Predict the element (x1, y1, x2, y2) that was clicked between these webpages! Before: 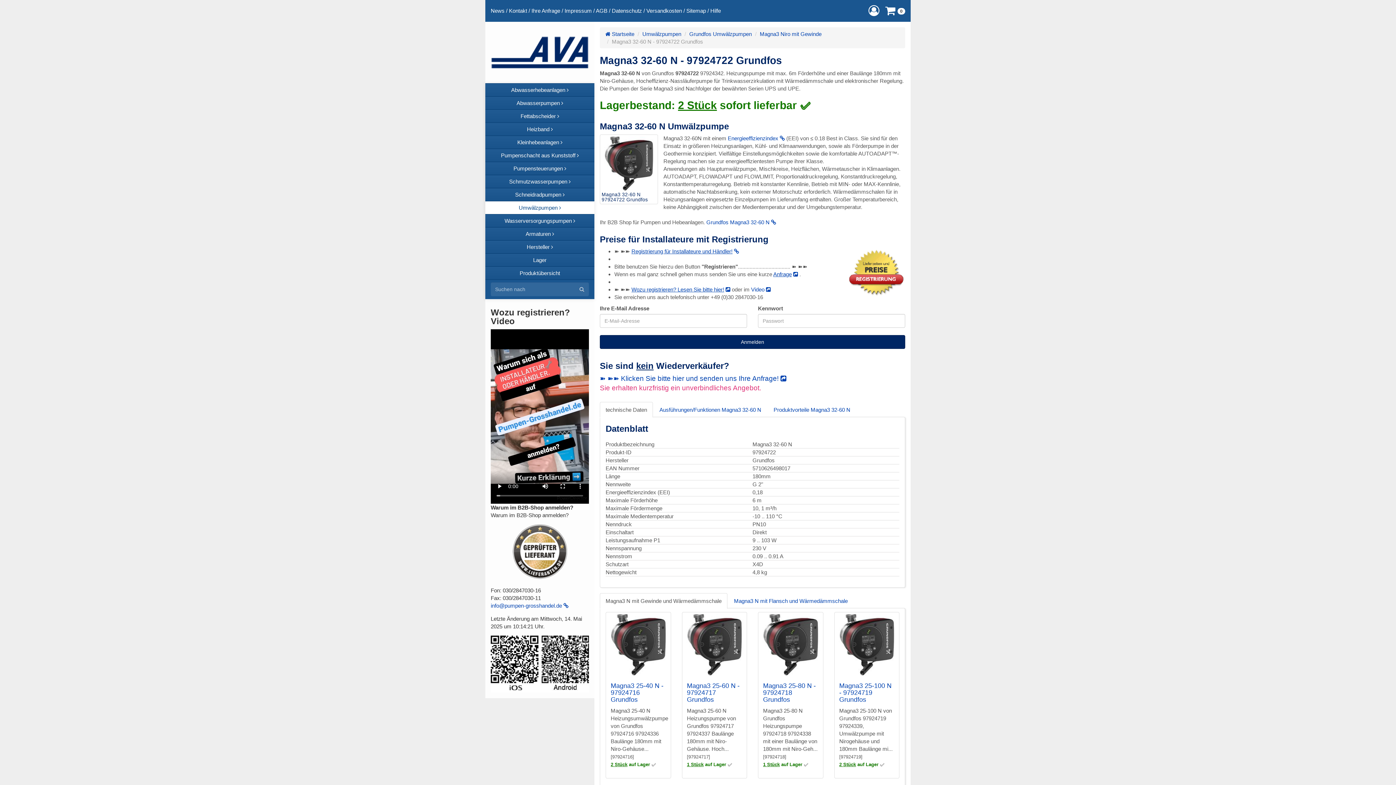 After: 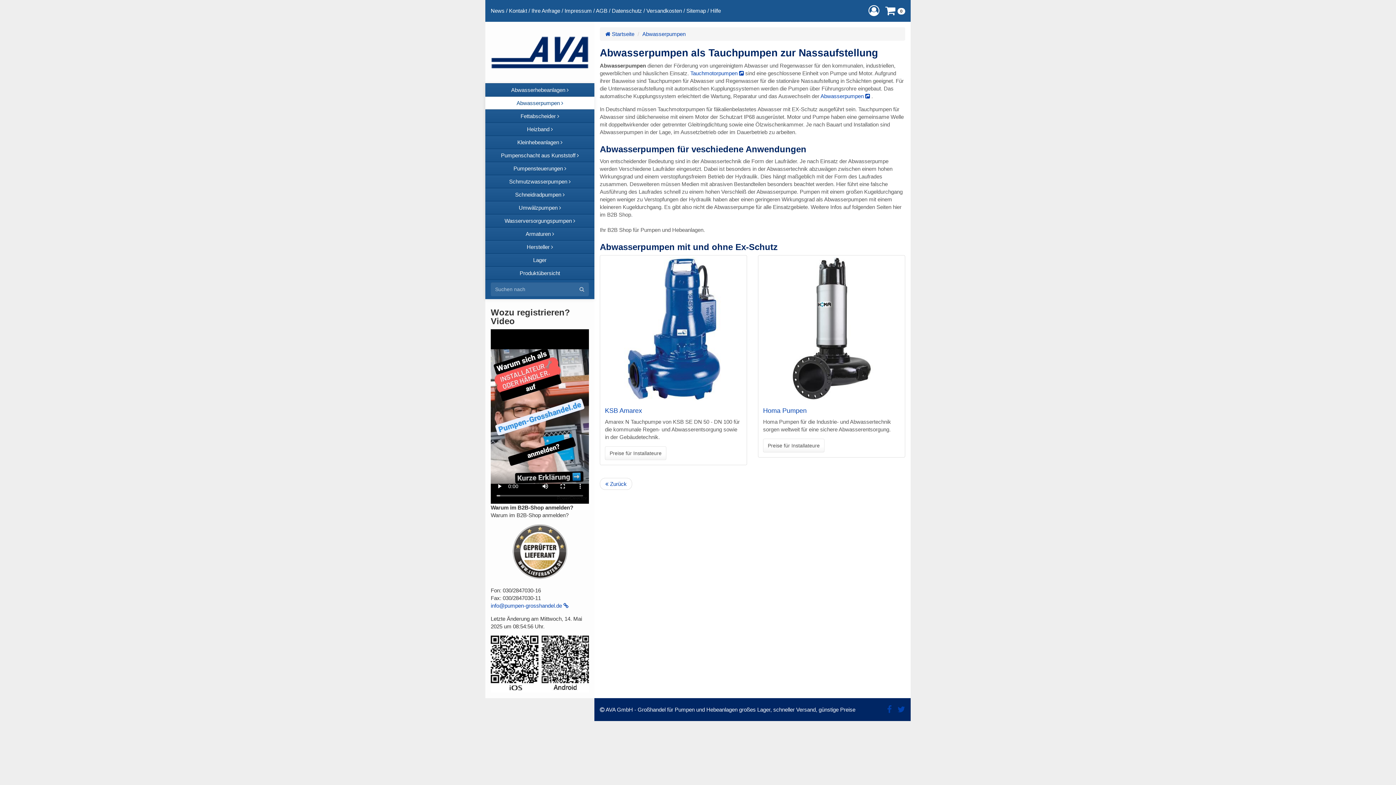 Action: bbox: (485, 96, 594, 109) label: Abwasserpumpen 